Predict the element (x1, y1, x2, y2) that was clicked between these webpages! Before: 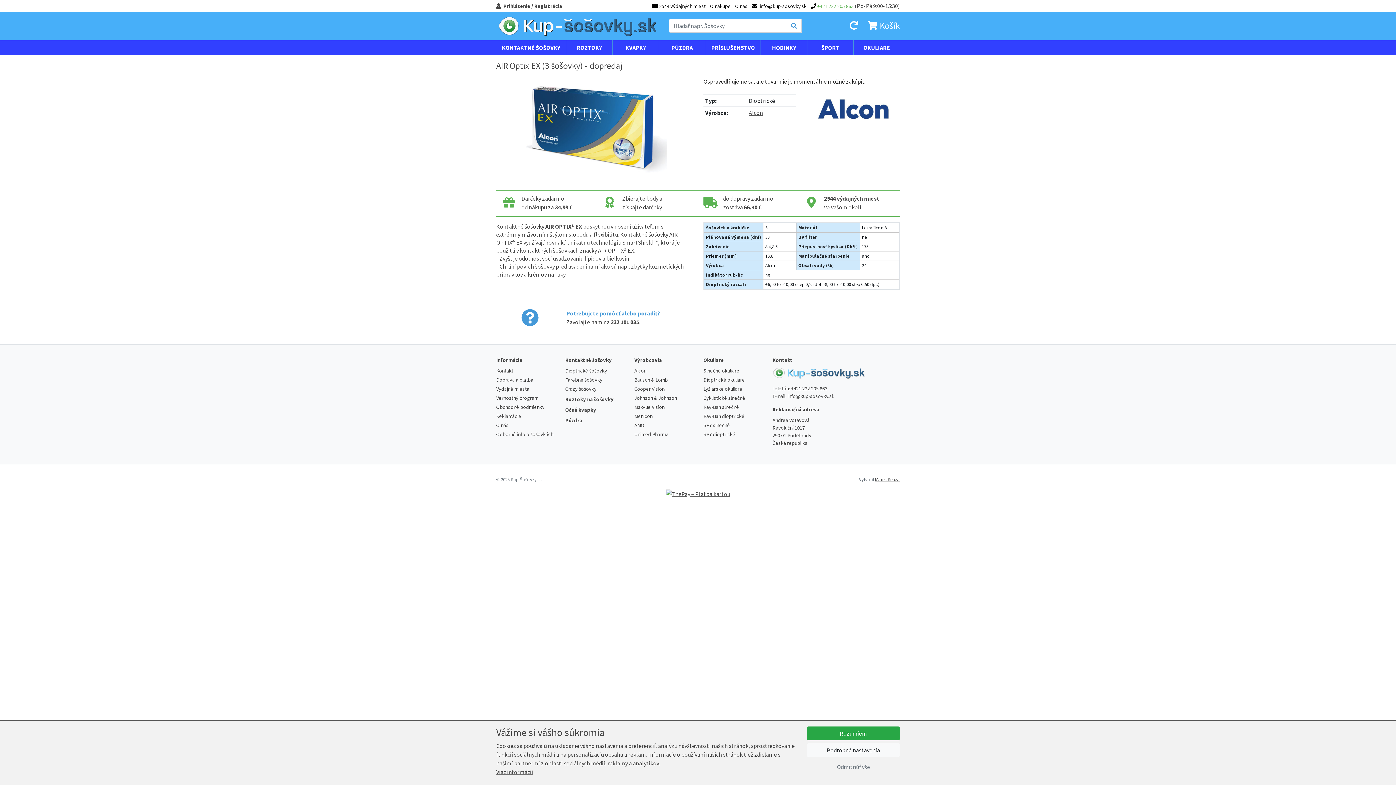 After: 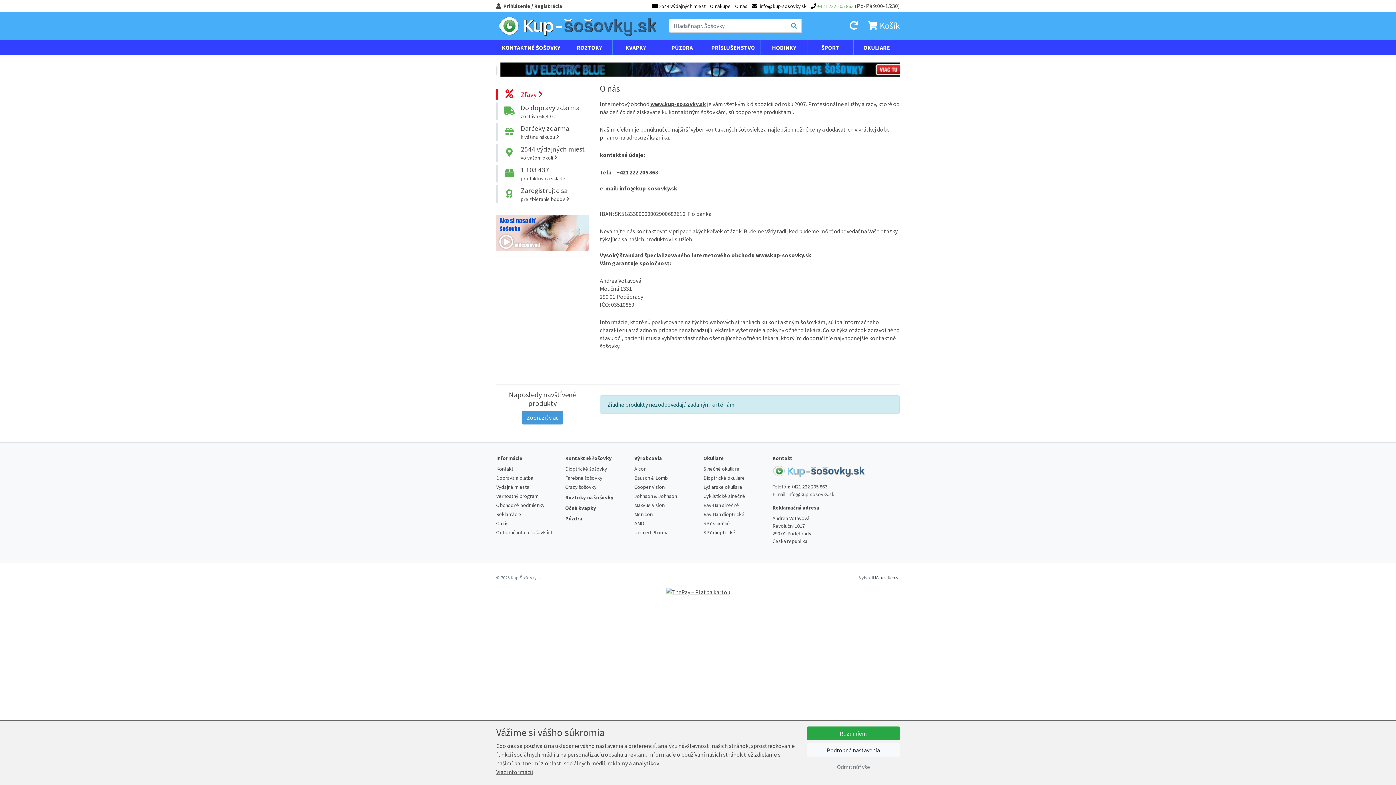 Action: label: O nás bbox: (496, 422, 508, 428)